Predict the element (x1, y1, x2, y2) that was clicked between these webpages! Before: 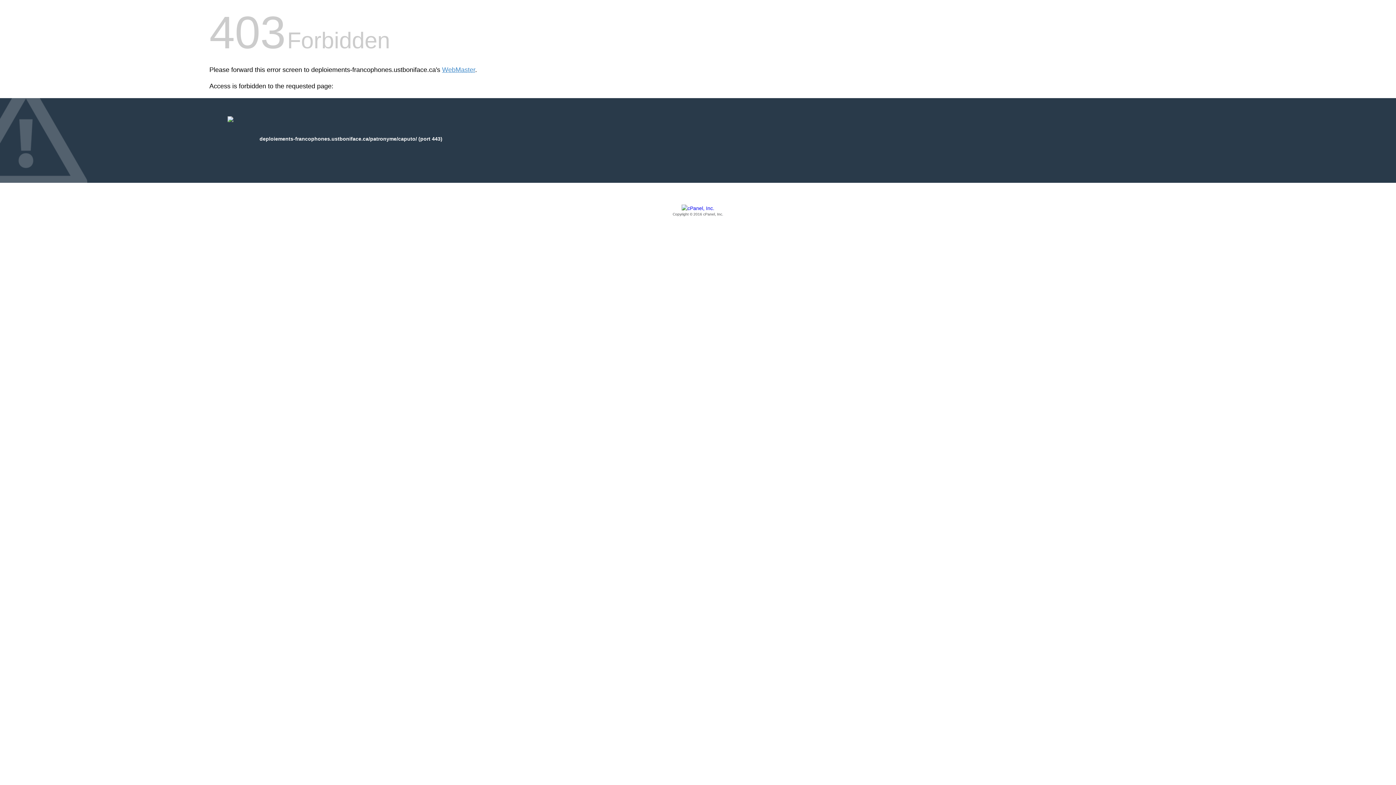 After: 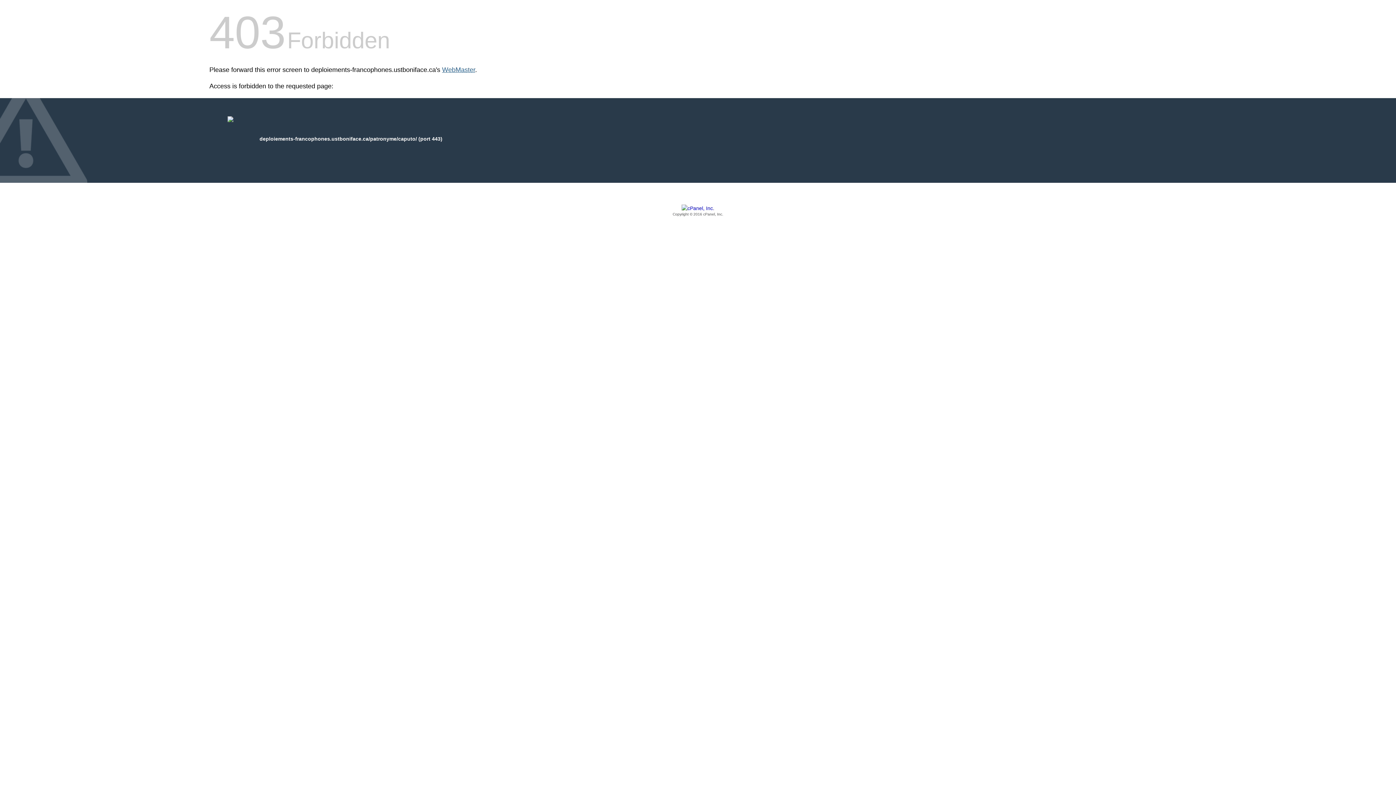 Action: bbox: (442, 66, 475, 73) label: WebMaster